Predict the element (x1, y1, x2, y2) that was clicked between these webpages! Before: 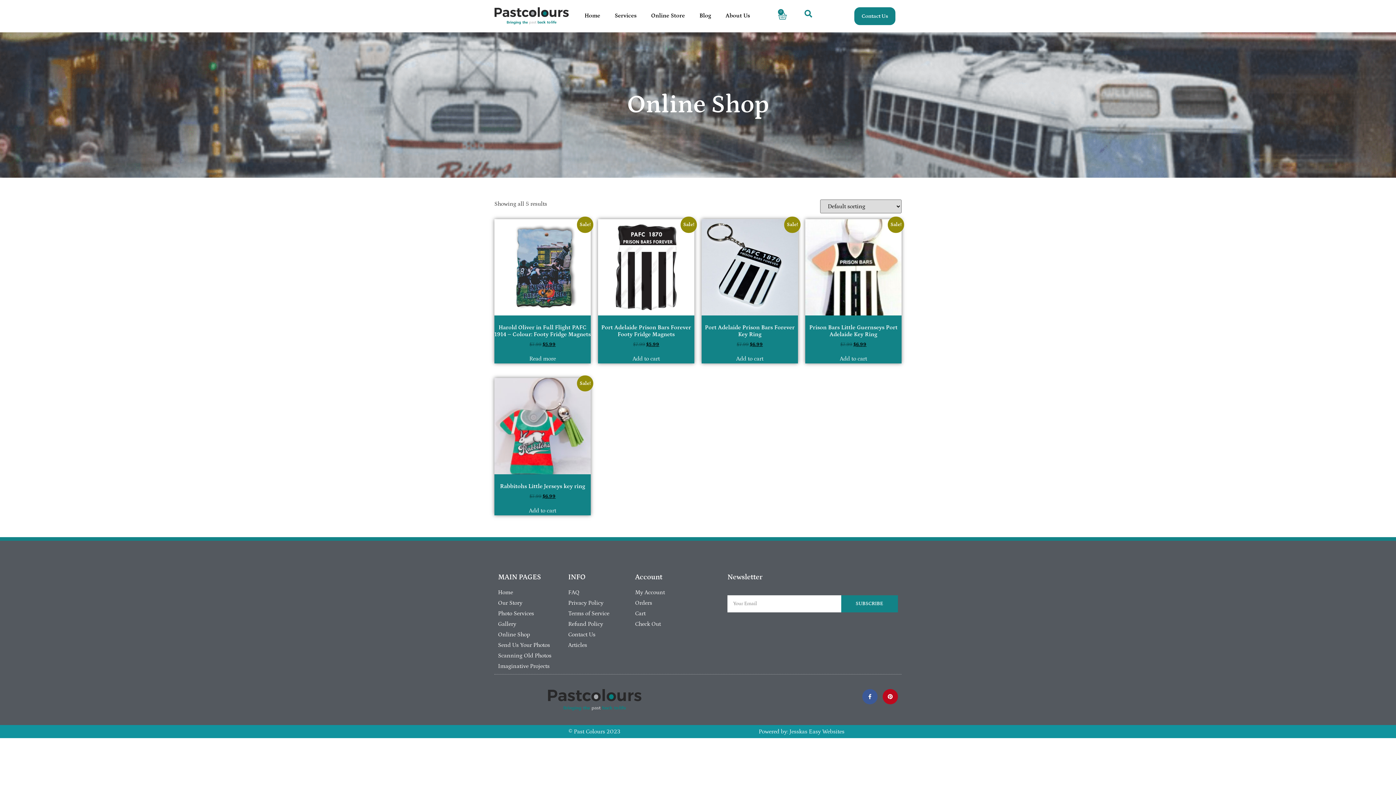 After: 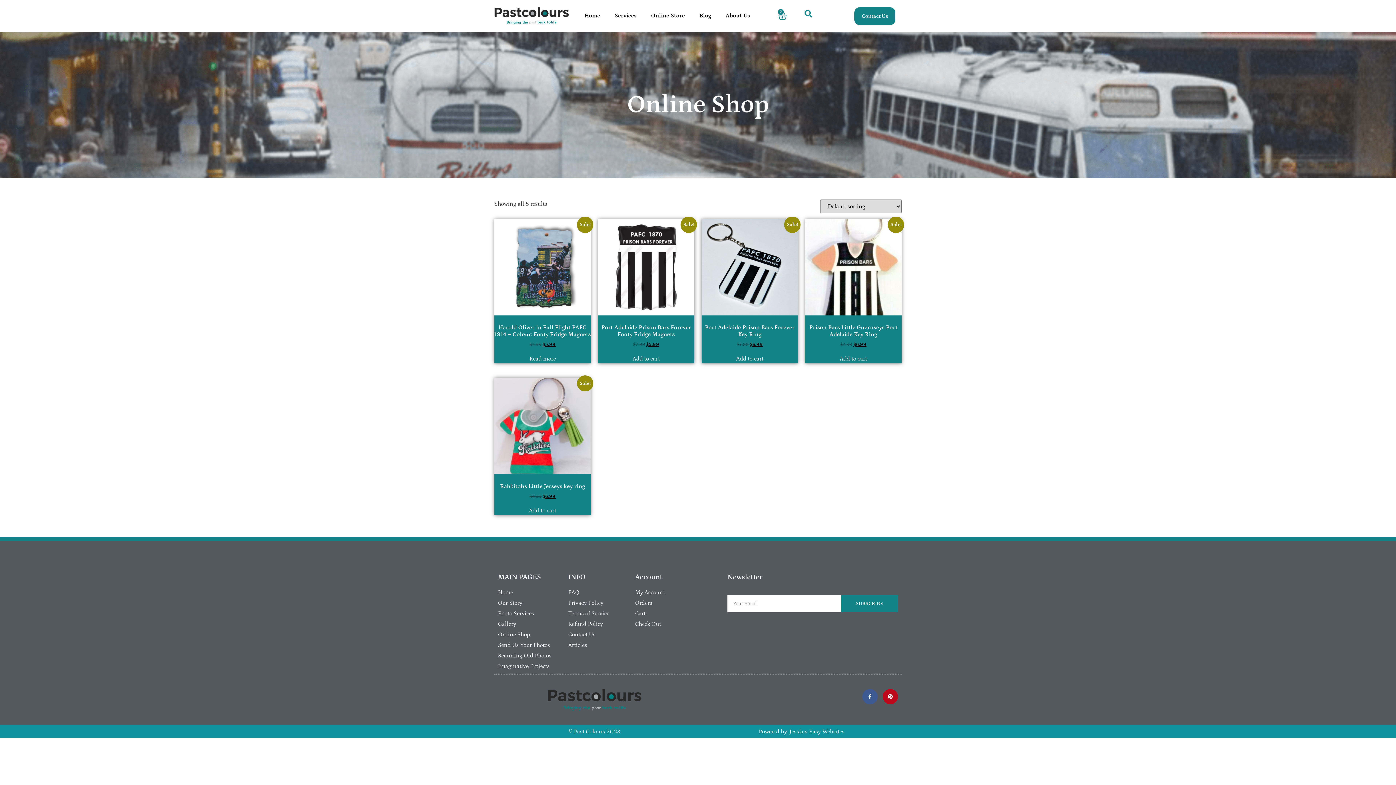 Action: bbox: (862, 689, 877, 704) label: Facebook-f